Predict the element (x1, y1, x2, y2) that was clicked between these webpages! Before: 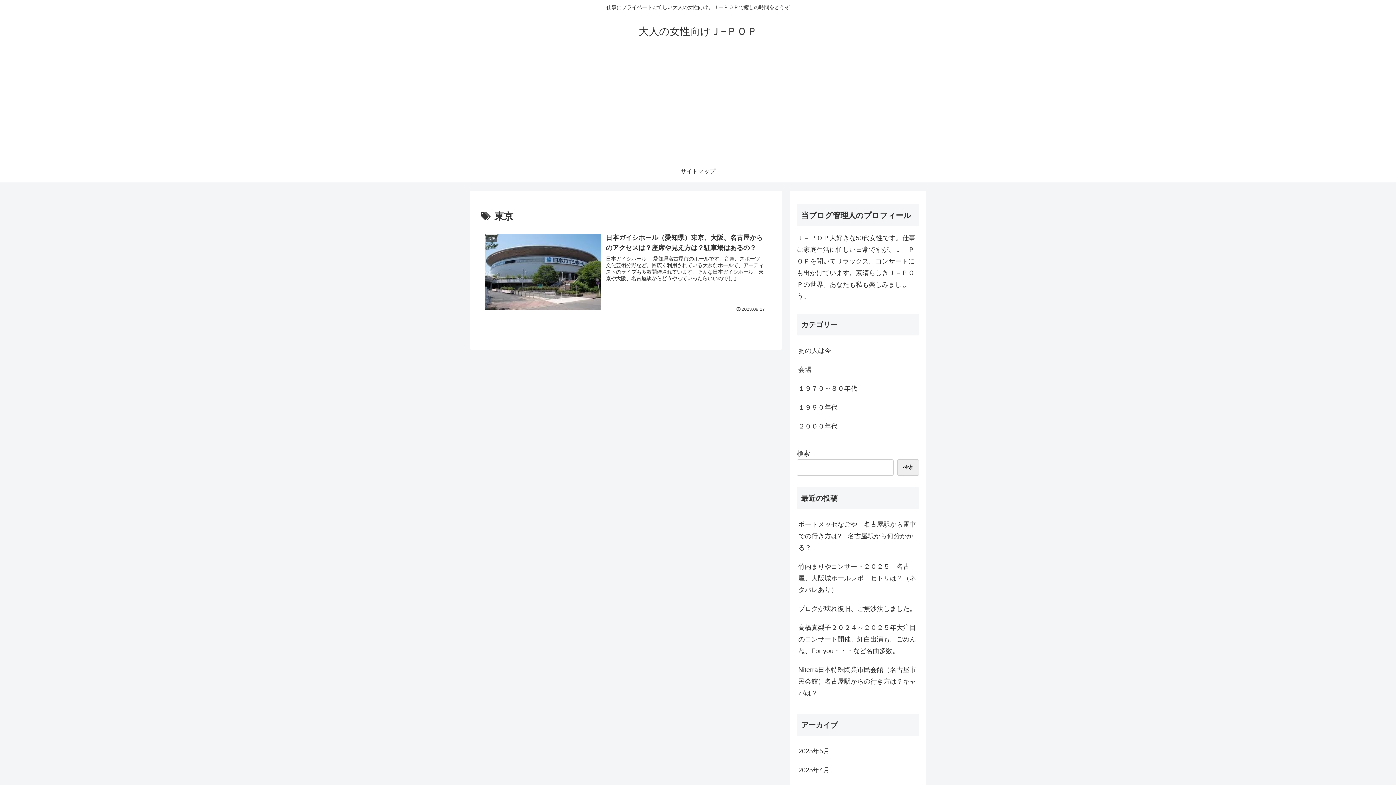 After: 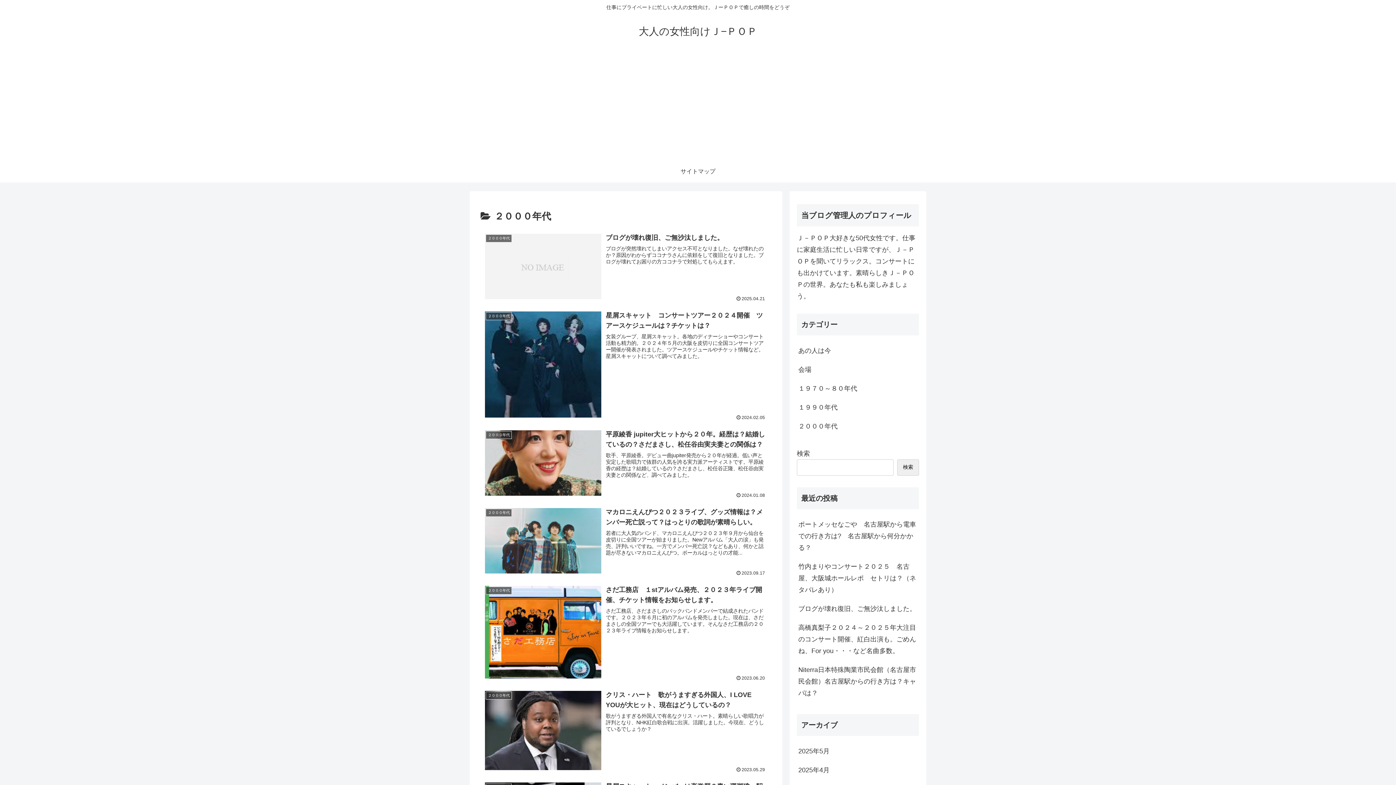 Action: bbox: (797, 417, 919, 436) label: ２０００年代